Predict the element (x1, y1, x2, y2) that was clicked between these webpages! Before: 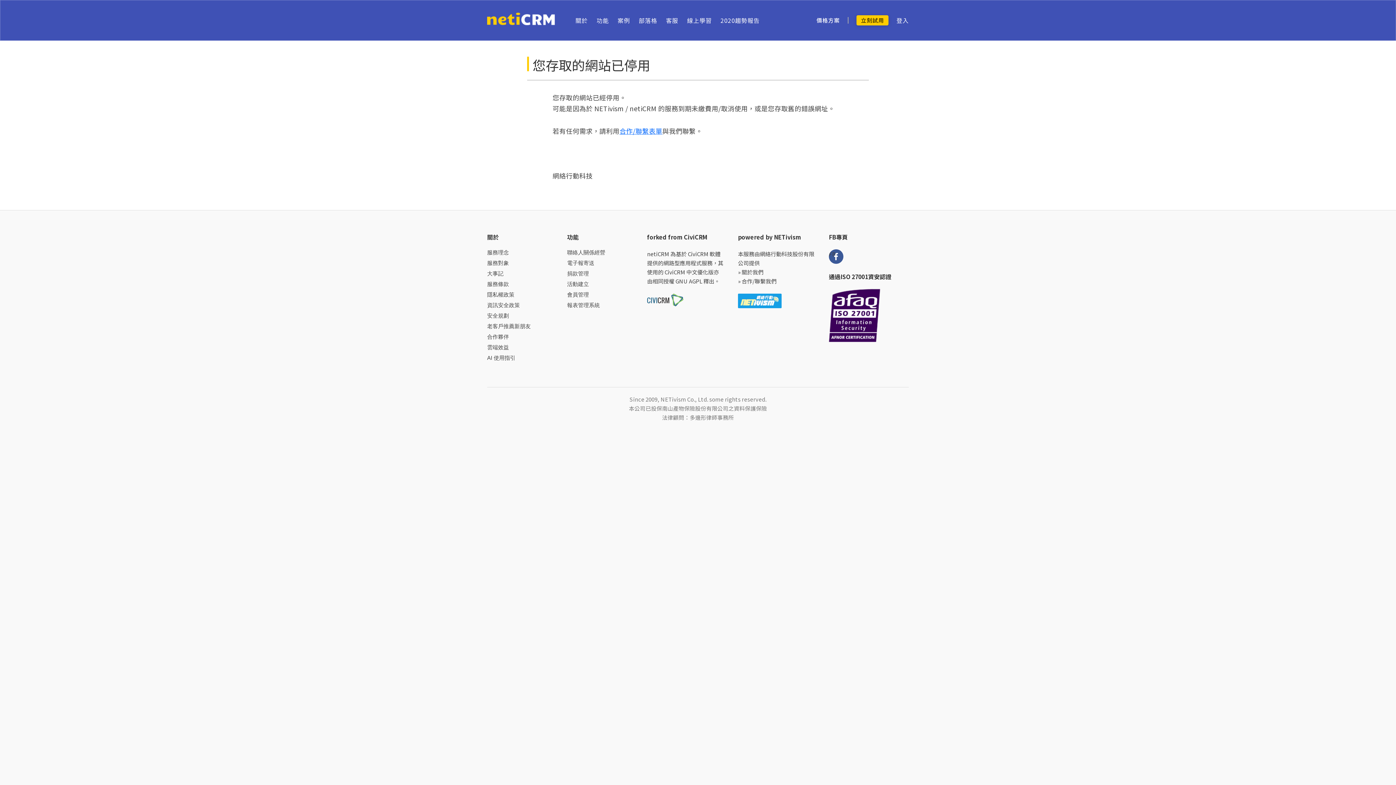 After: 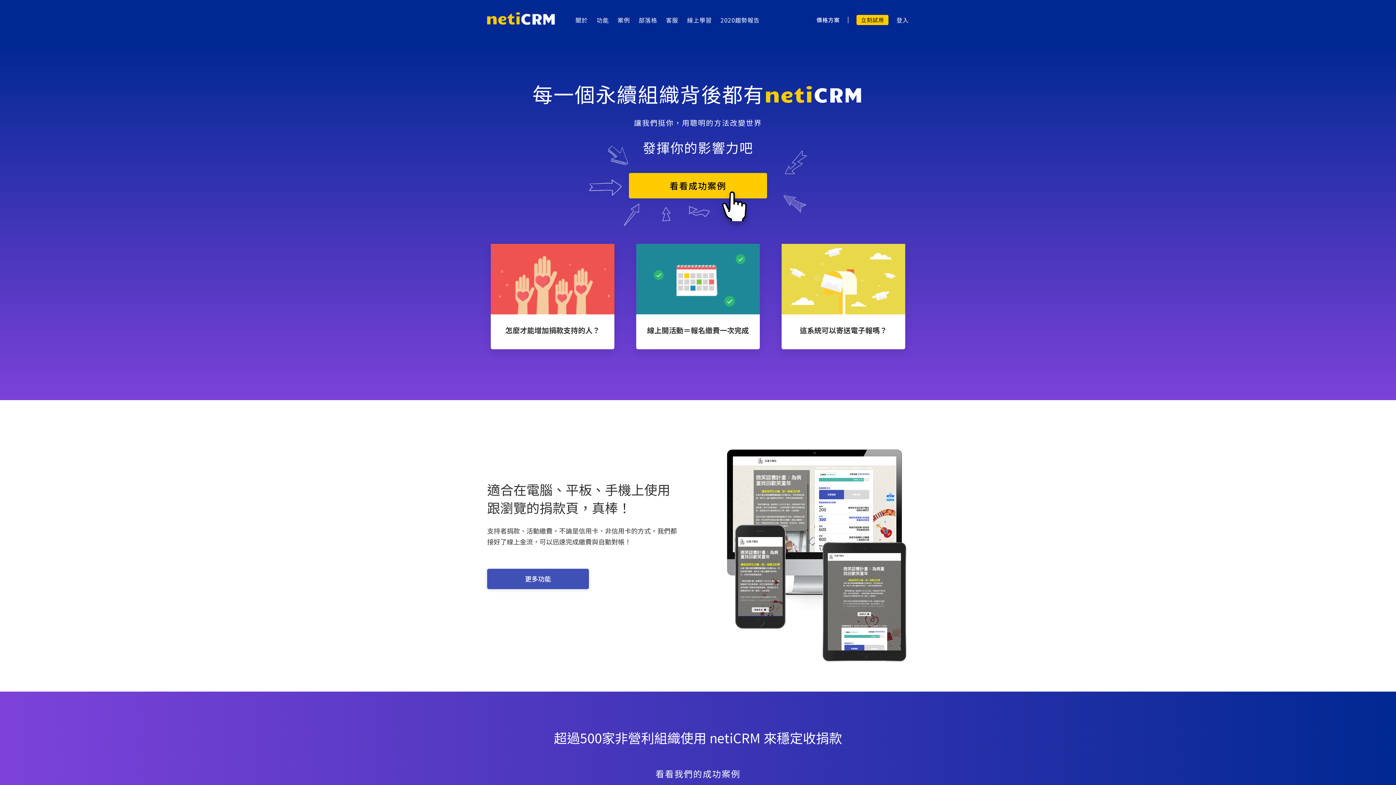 Action: bbox: (487, 12, 555, 28)